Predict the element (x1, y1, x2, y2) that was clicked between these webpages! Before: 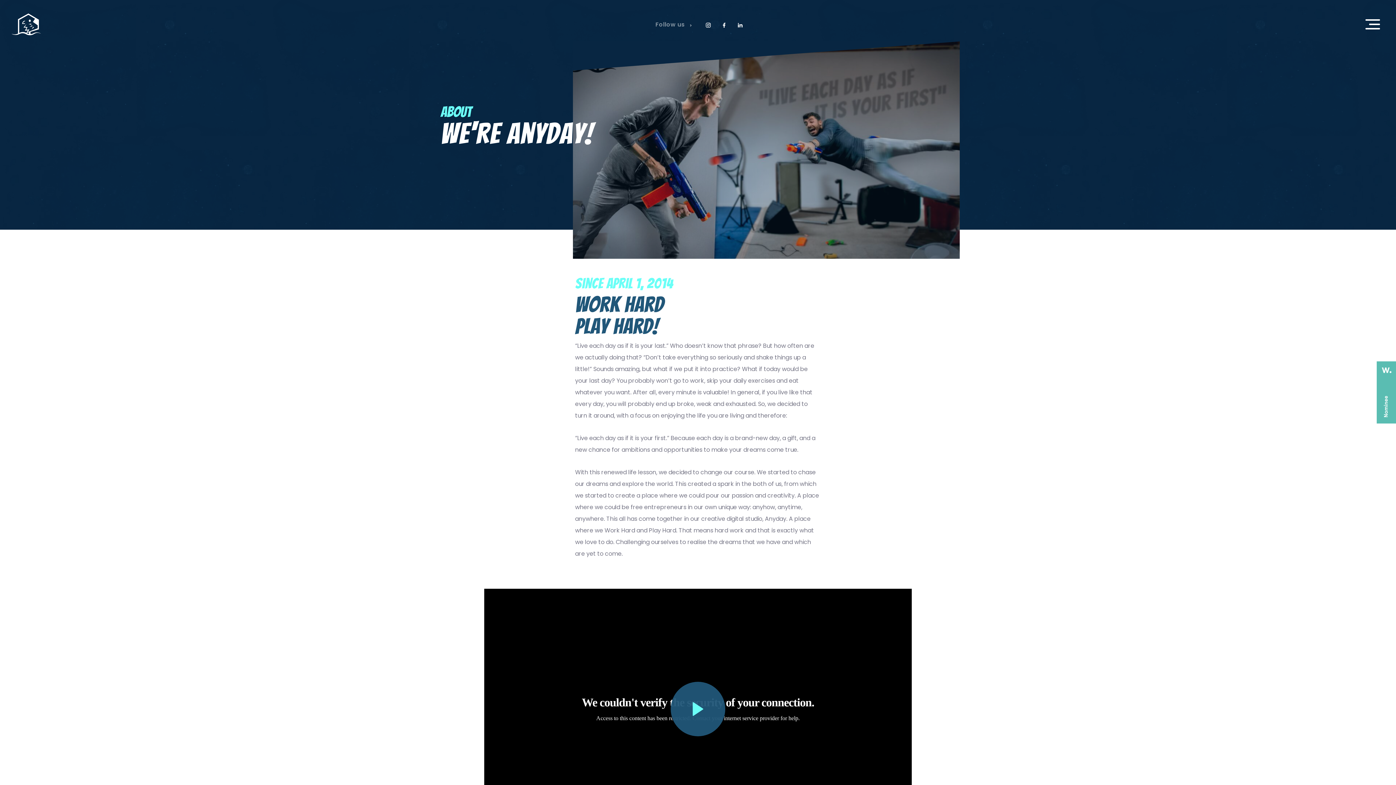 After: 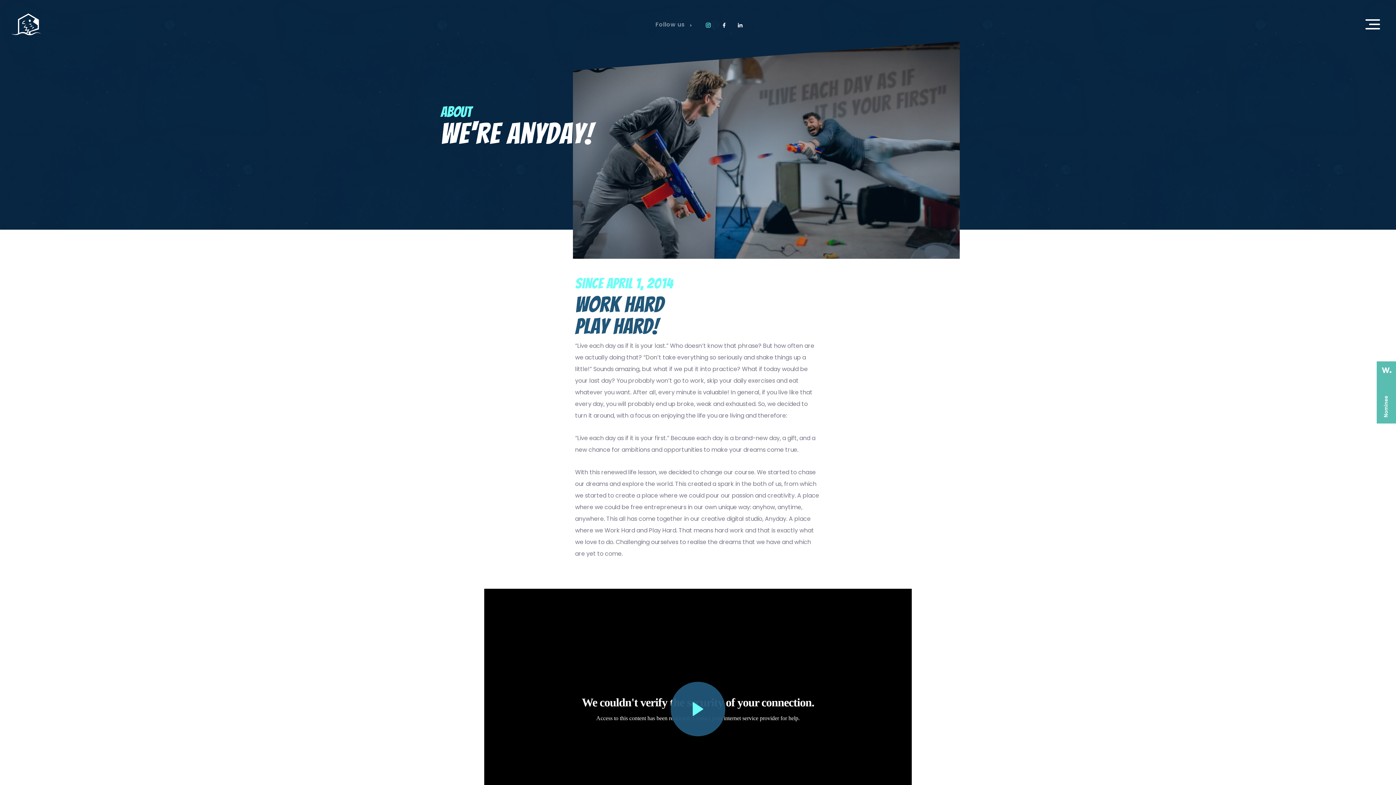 Action: label: Instagram Anyday bbox: (701, 17, 715, 31)